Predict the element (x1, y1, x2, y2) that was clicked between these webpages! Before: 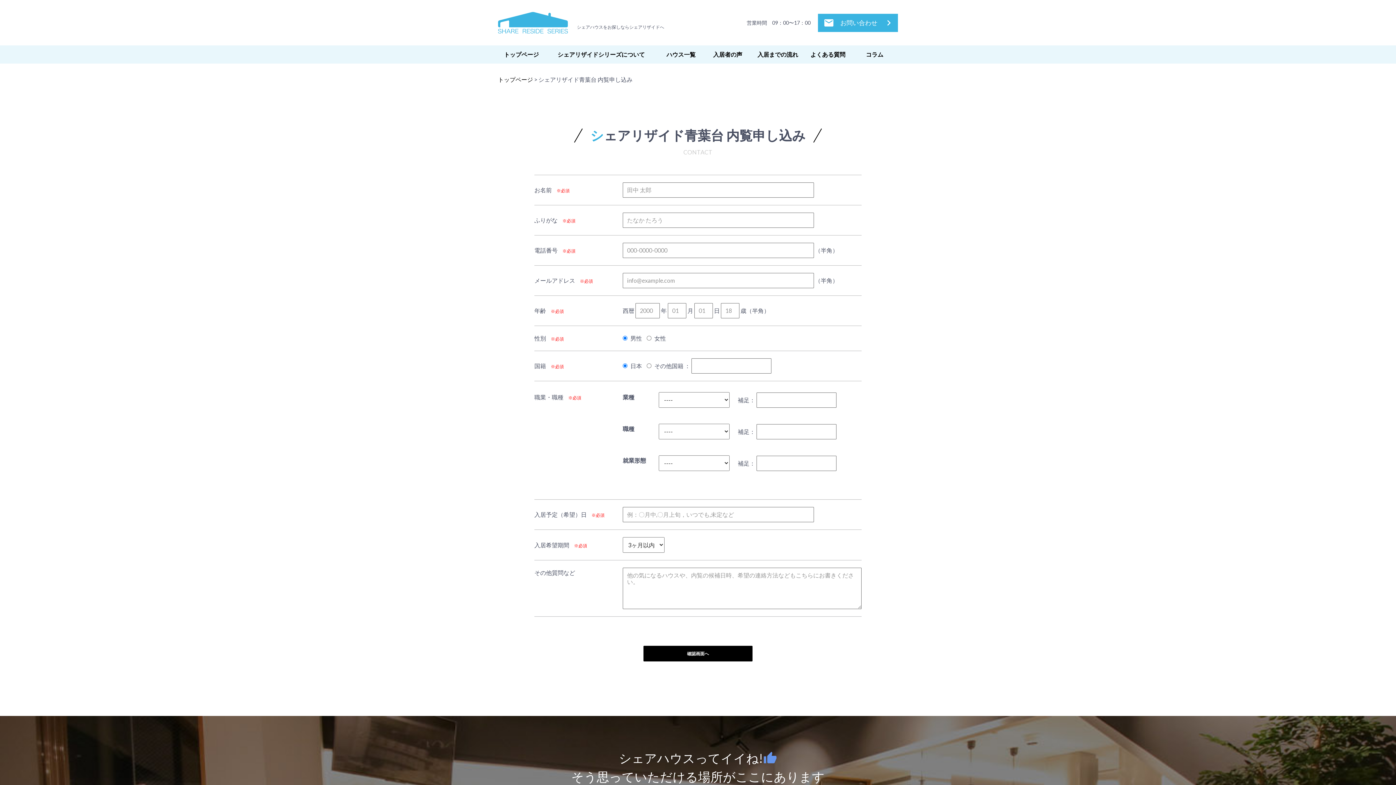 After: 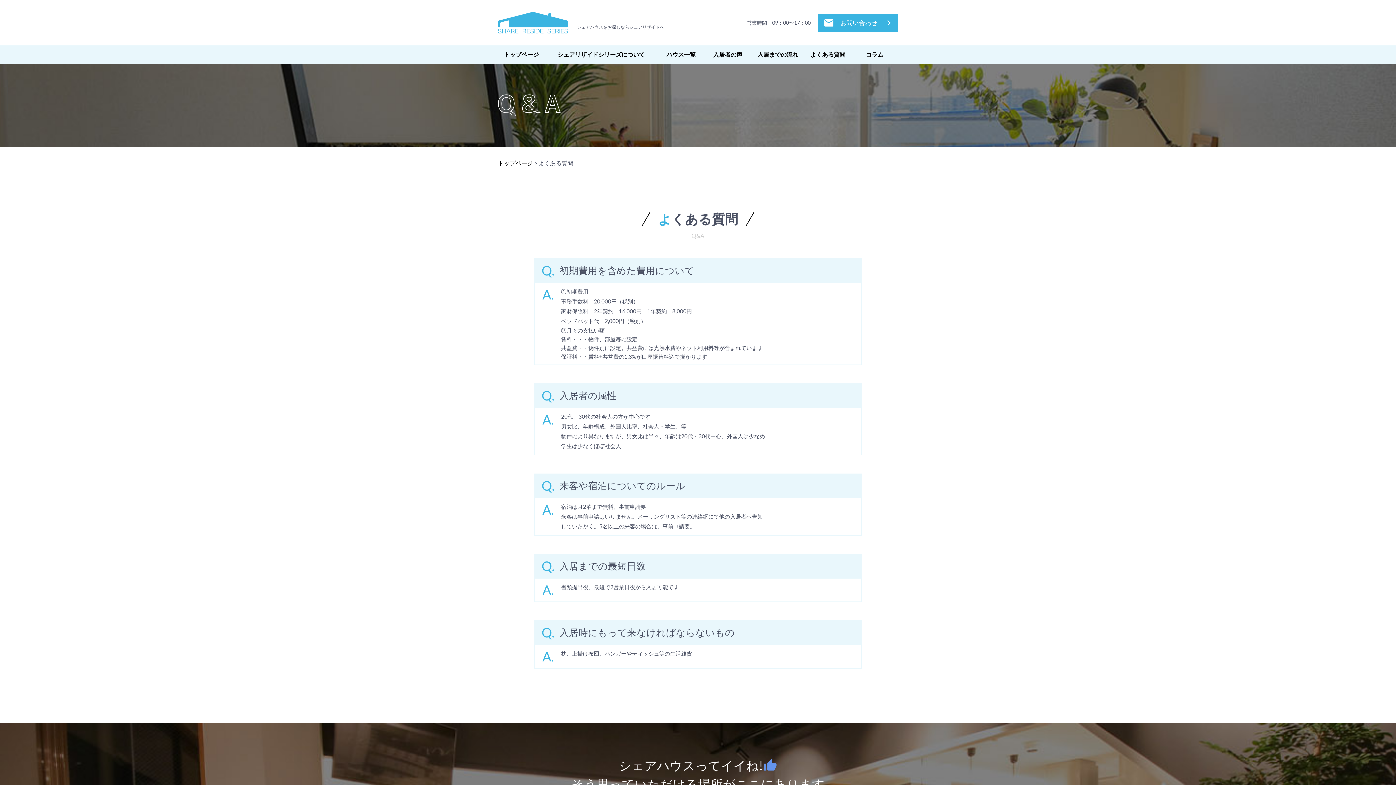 Action: label: よくある質問 bbox: (804, 45, 851, 63)